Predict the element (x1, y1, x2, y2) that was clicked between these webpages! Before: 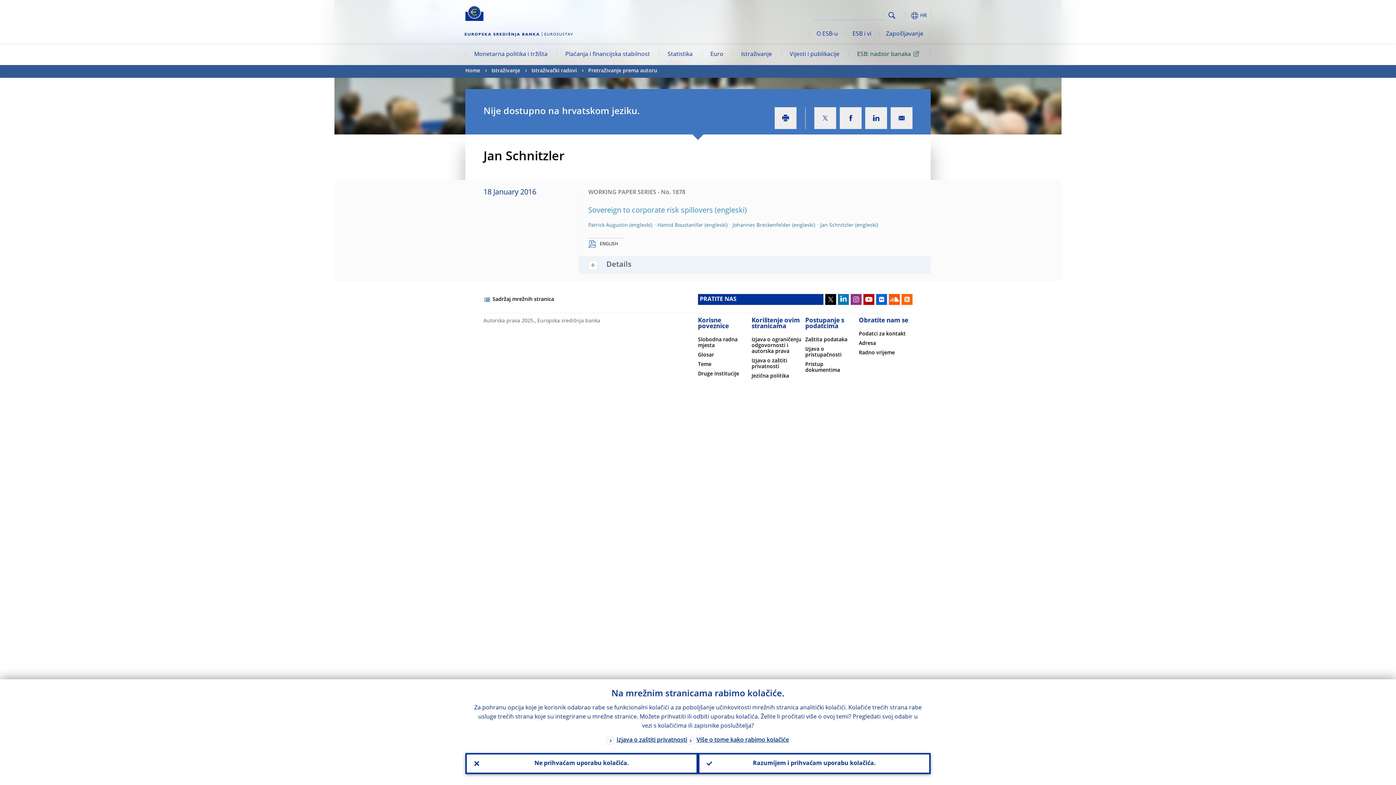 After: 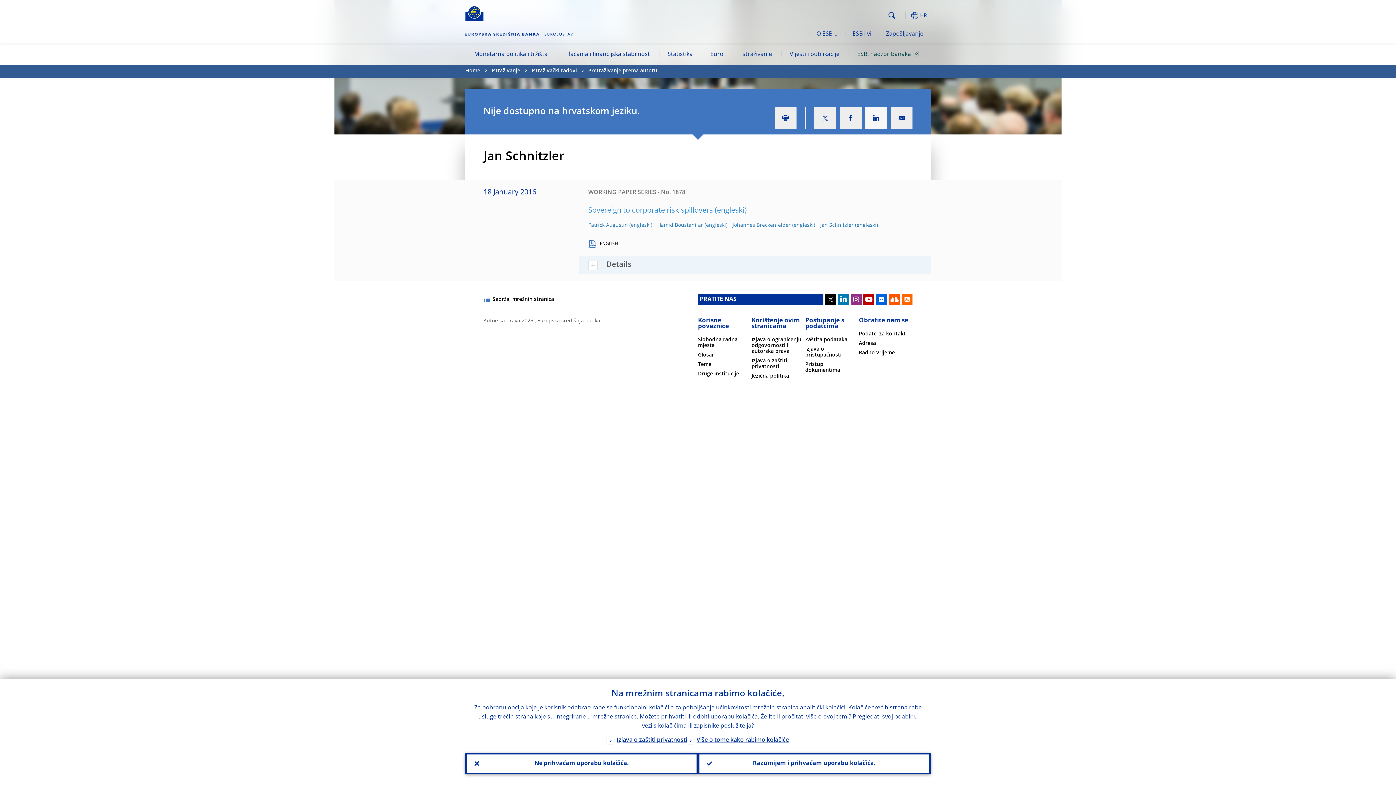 Action: bbox: (865, 107, 887, 129)